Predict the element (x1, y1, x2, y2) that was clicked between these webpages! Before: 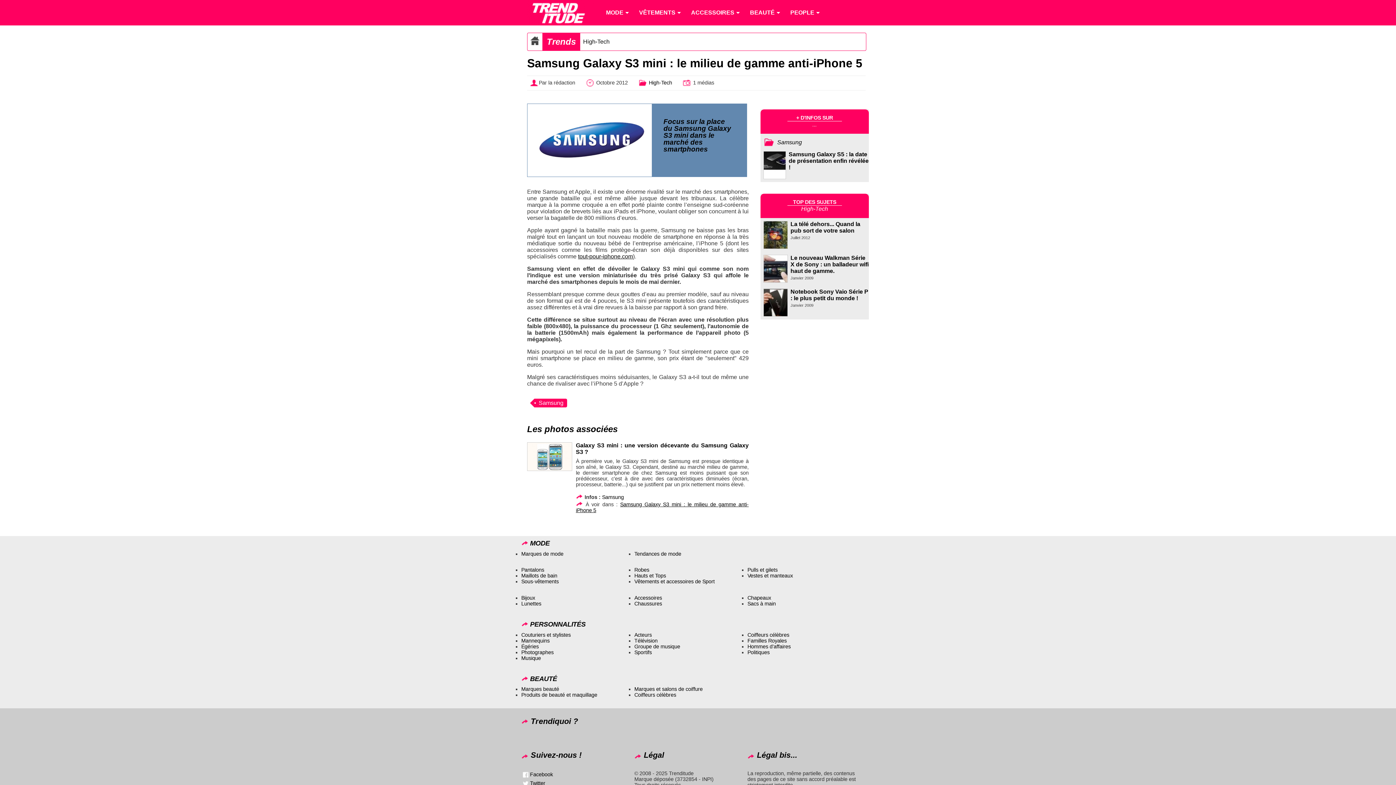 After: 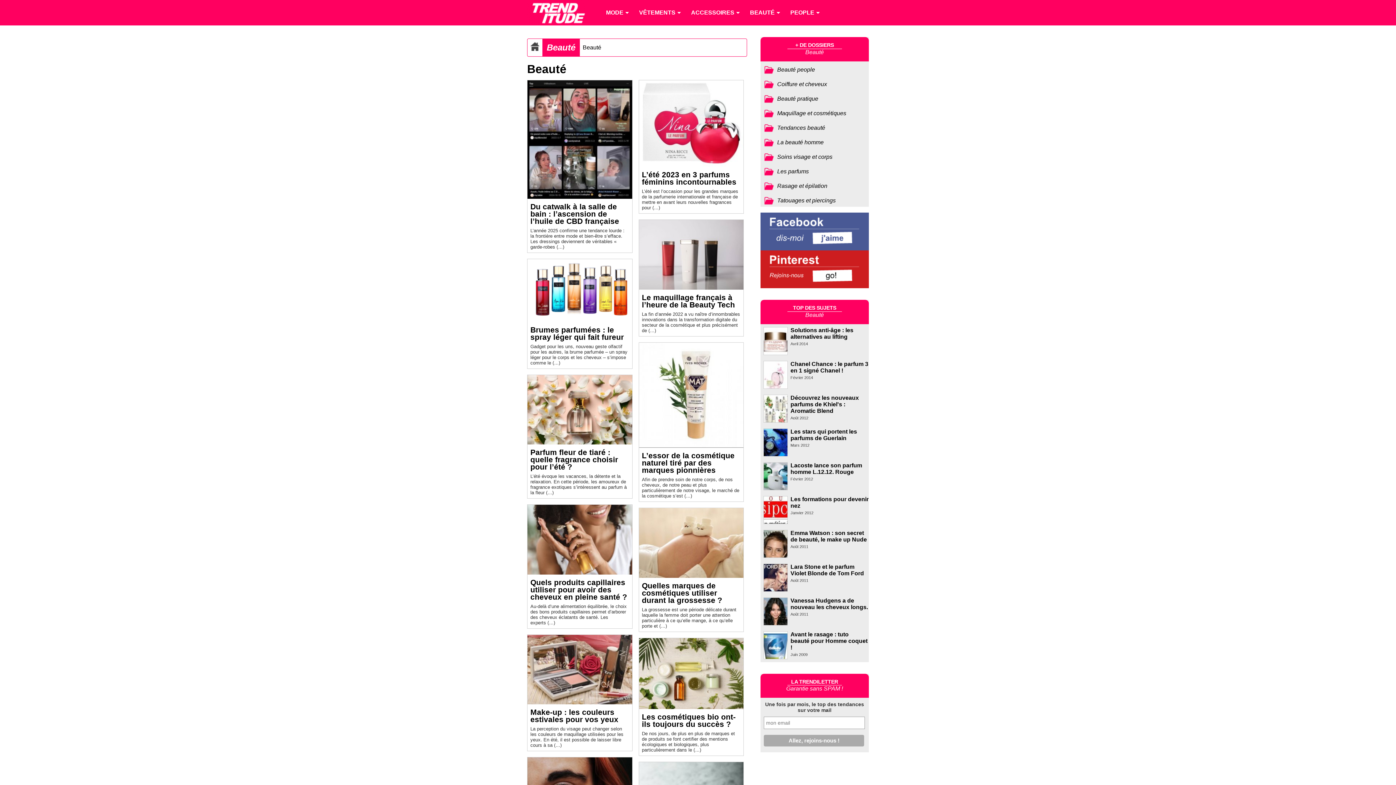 Action: bbox: (744, 0, 784, 25) label: BEAUTÉ